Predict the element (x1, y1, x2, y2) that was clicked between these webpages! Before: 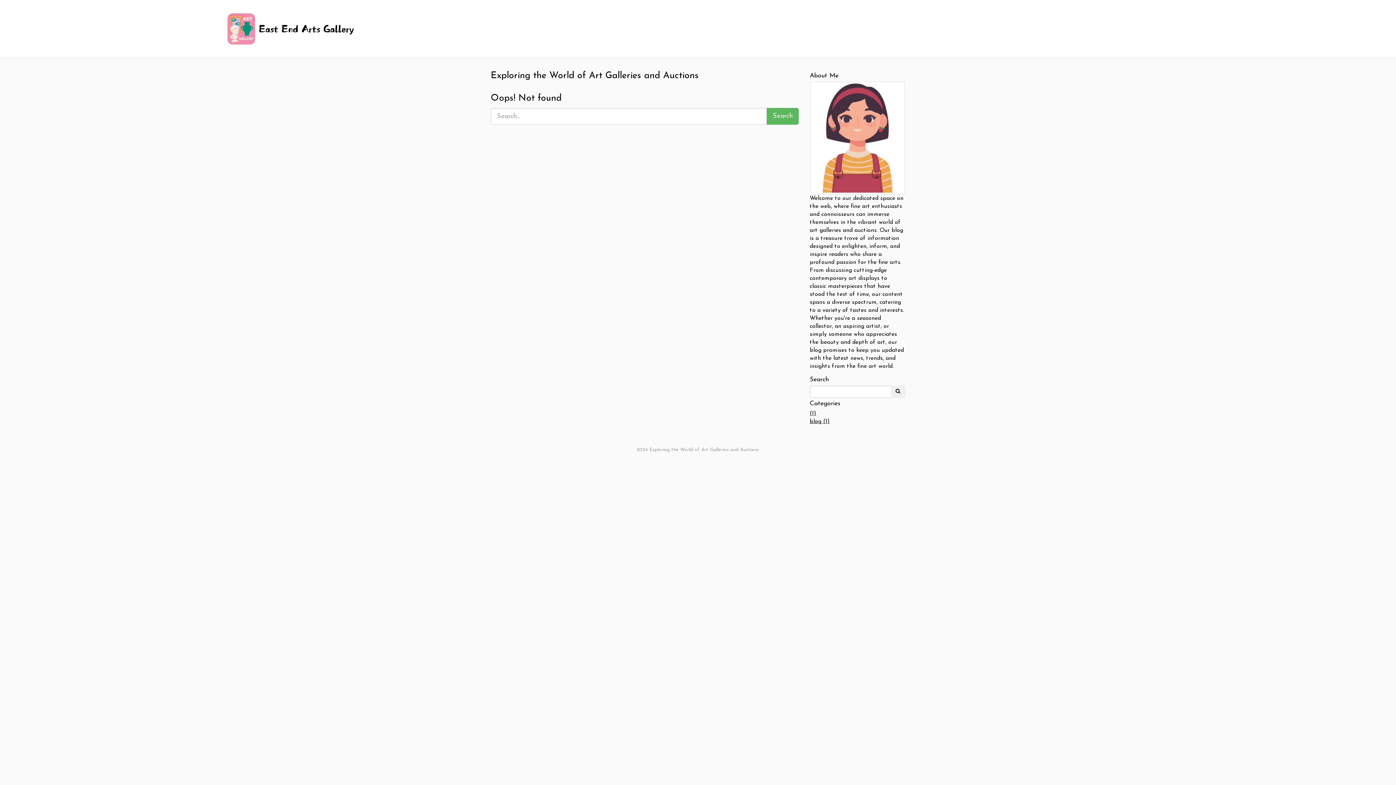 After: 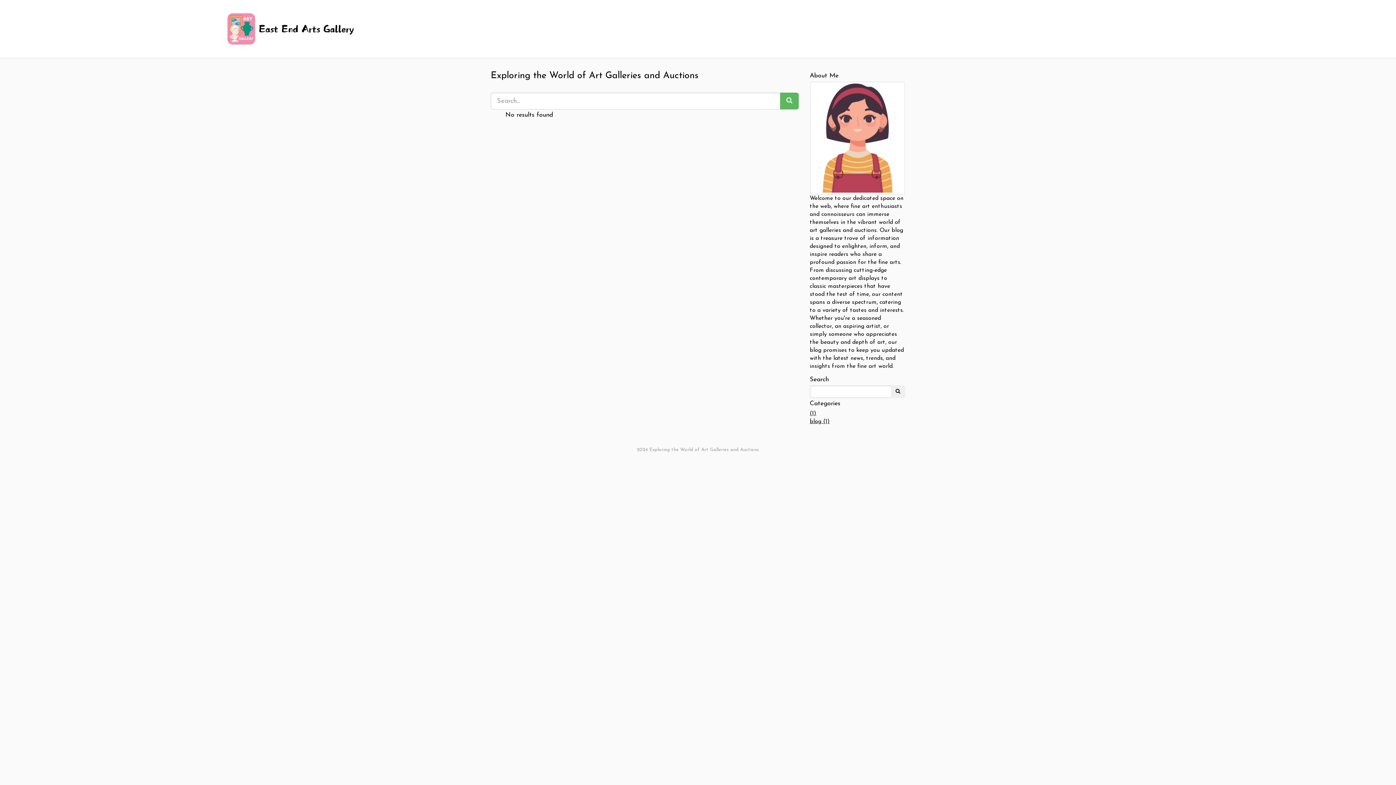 Action: label: Search bbox: (766, 108, 798, 124)